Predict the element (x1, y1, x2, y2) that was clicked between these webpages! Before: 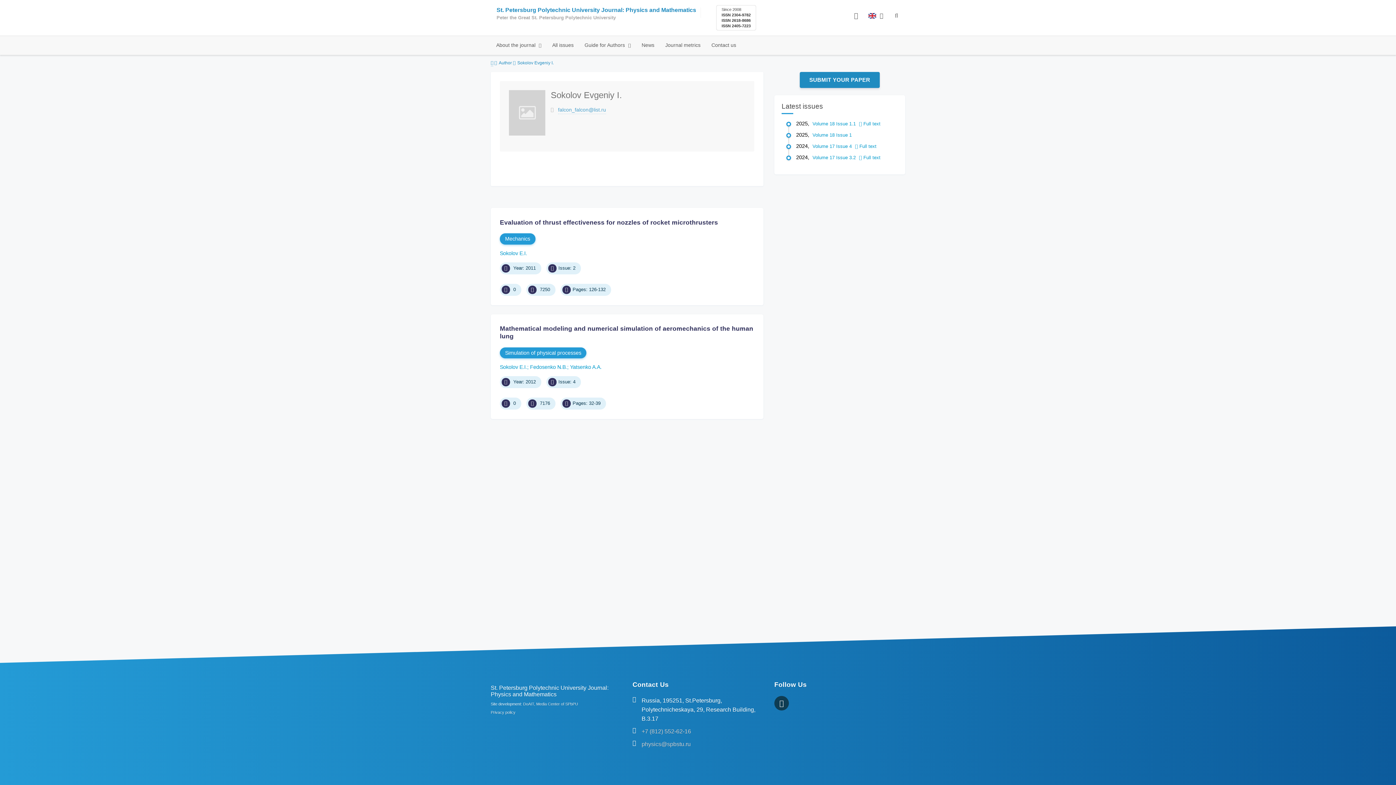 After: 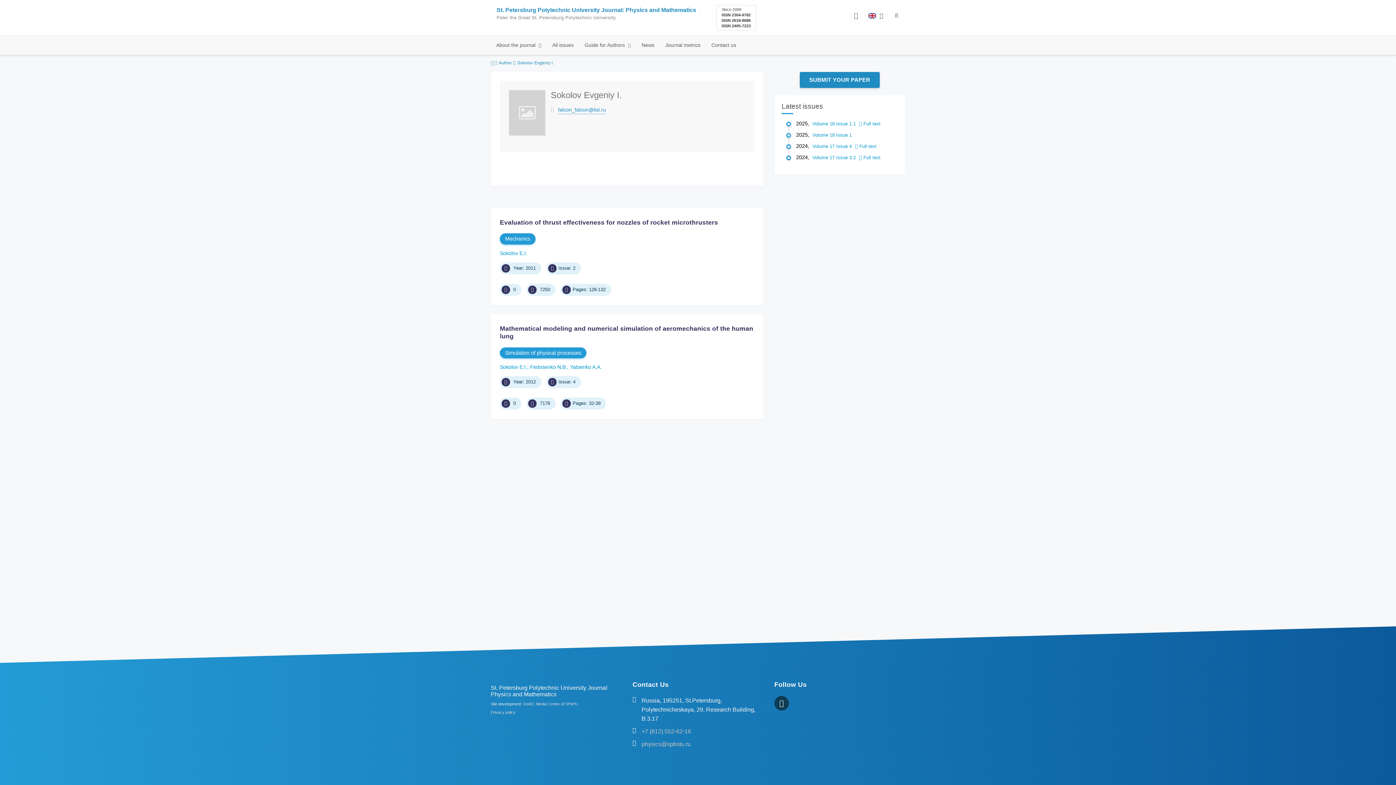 Action: label: falcon_falcon@list.ru bbox: (558, 106, 606, 114)